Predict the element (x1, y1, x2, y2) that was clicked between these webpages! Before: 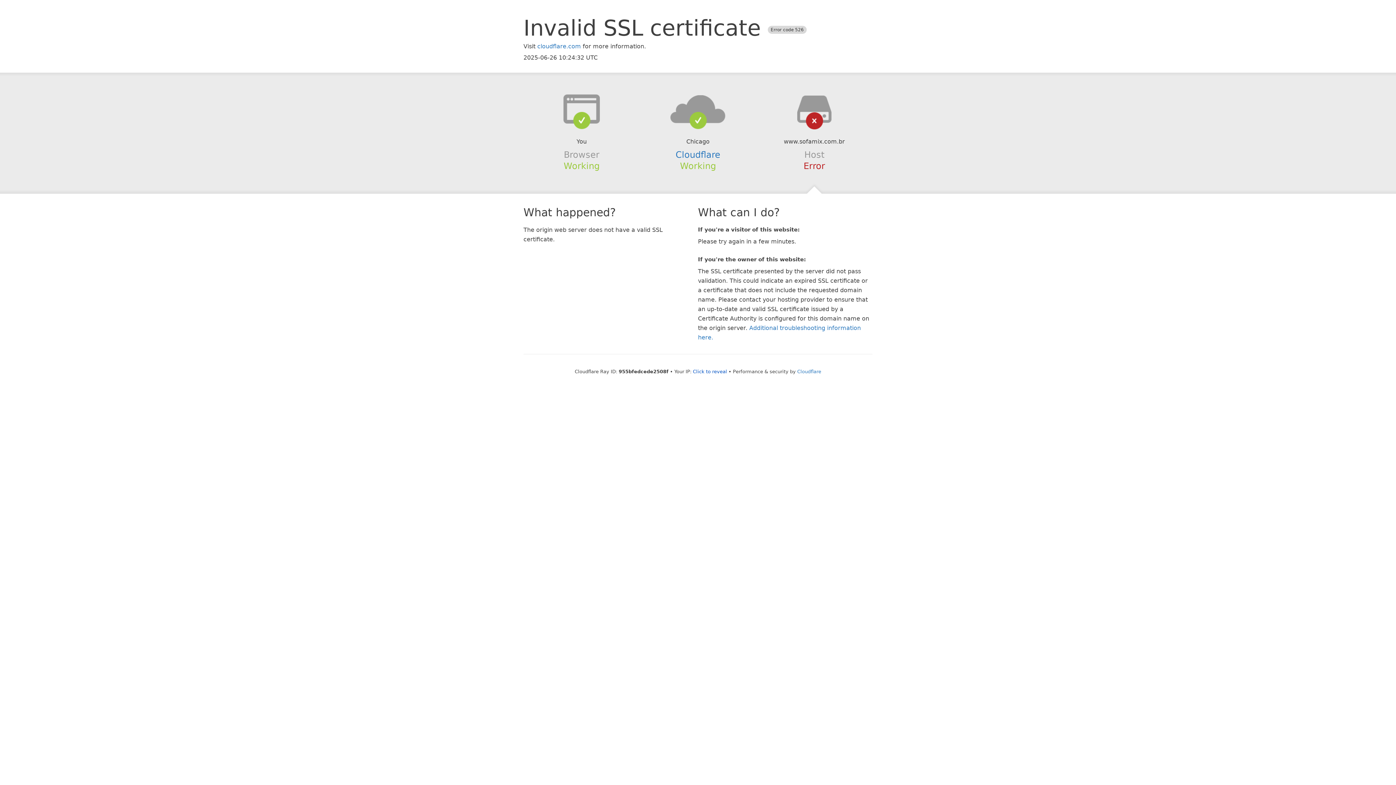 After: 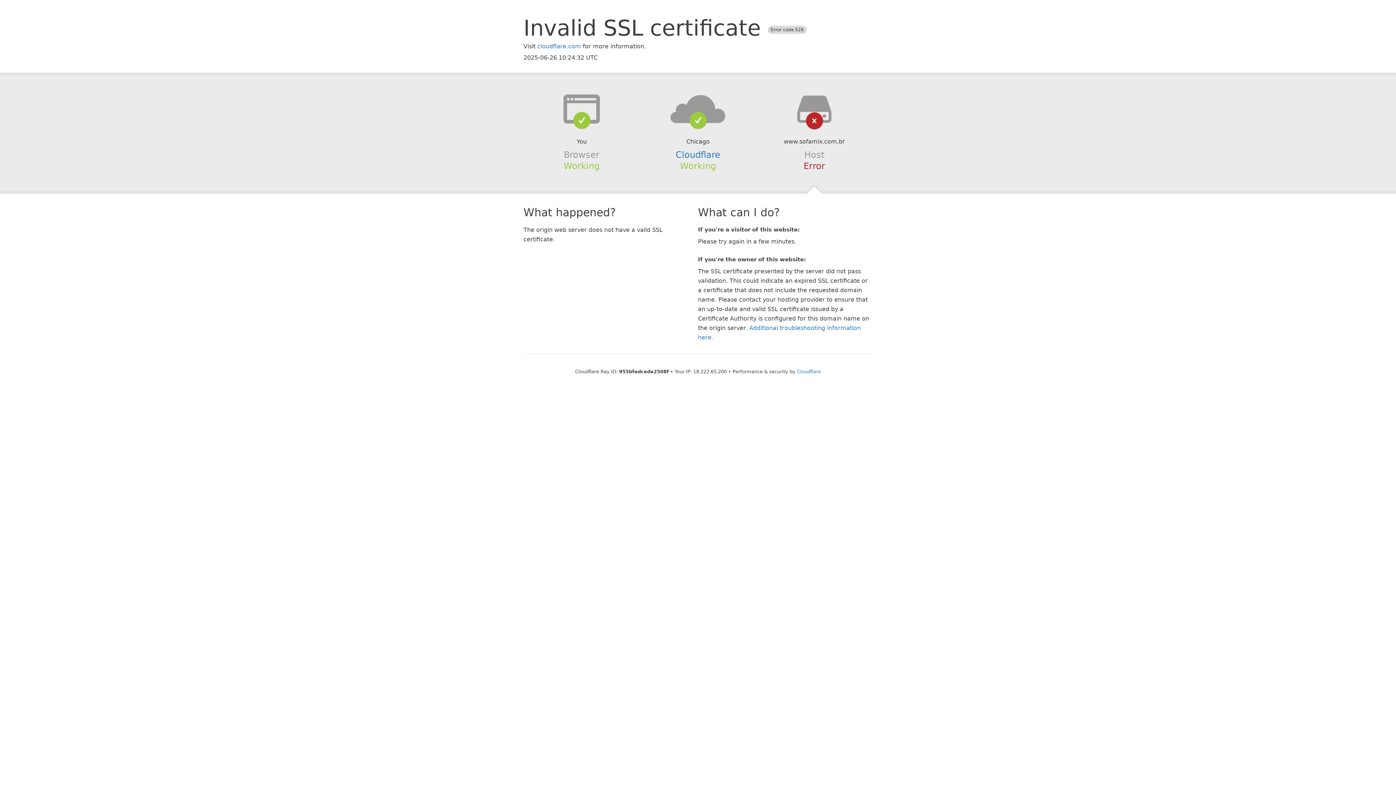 Action: bbox: (693, 368, 727, 374) label: Click to reveal